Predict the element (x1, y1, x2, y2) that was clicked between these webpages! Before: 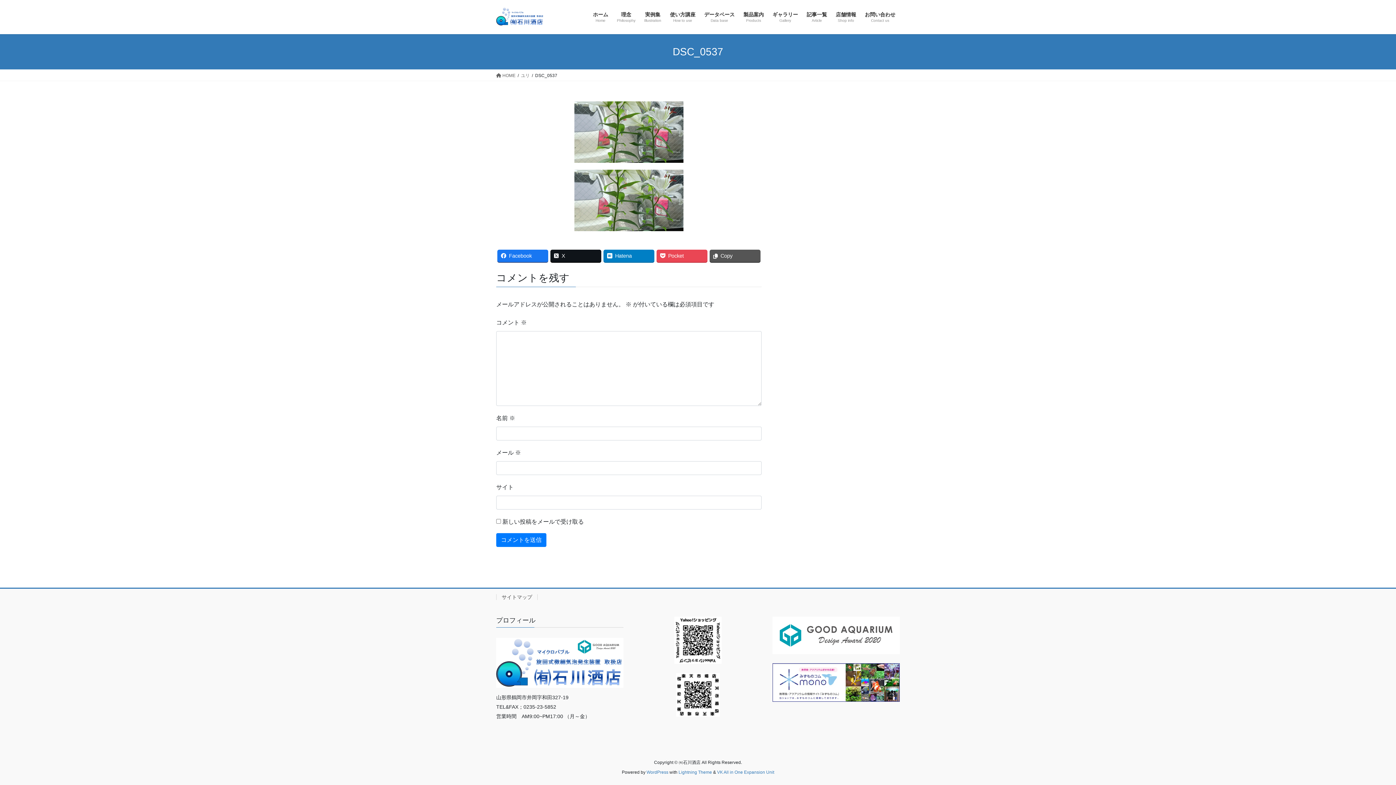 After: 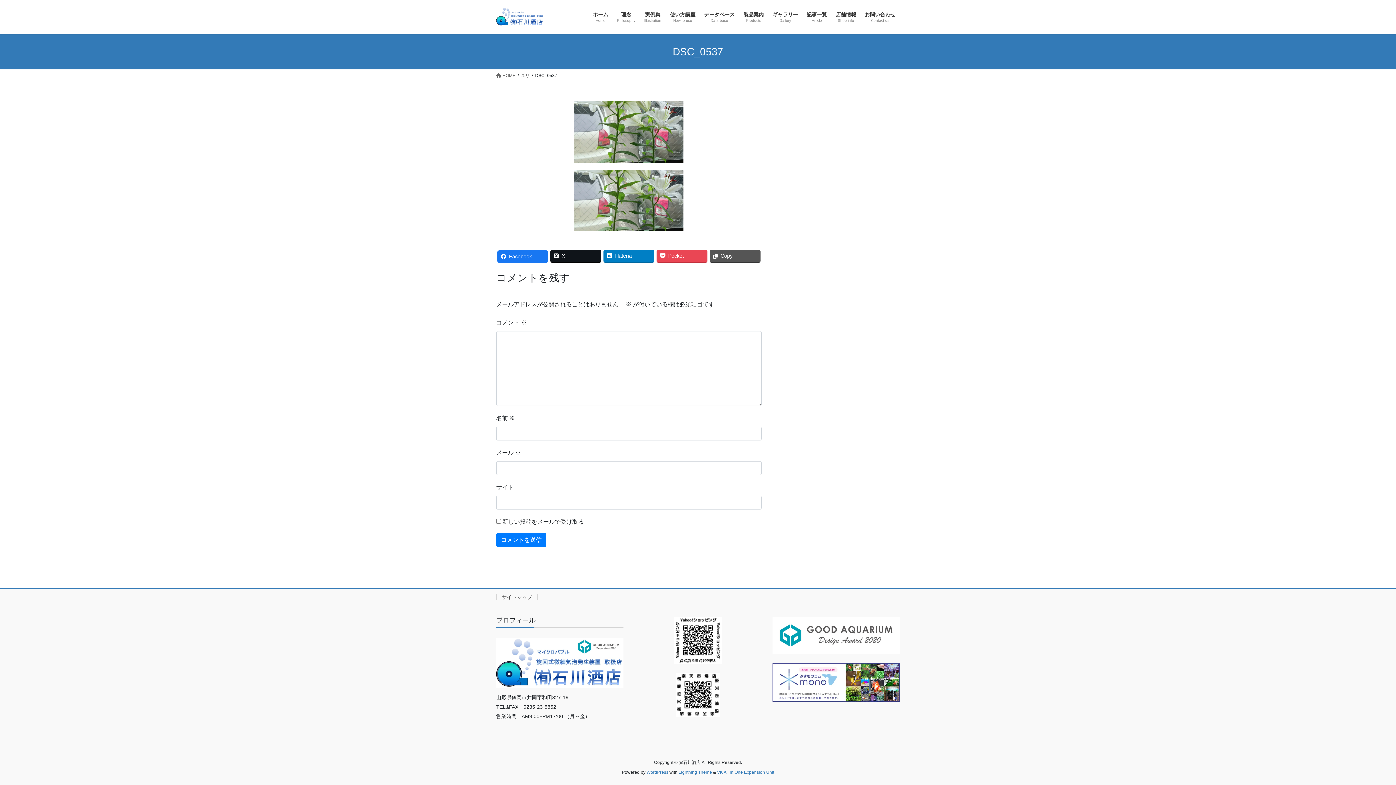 Action: bbox: (497, 249, 548, 262) label: Facebook